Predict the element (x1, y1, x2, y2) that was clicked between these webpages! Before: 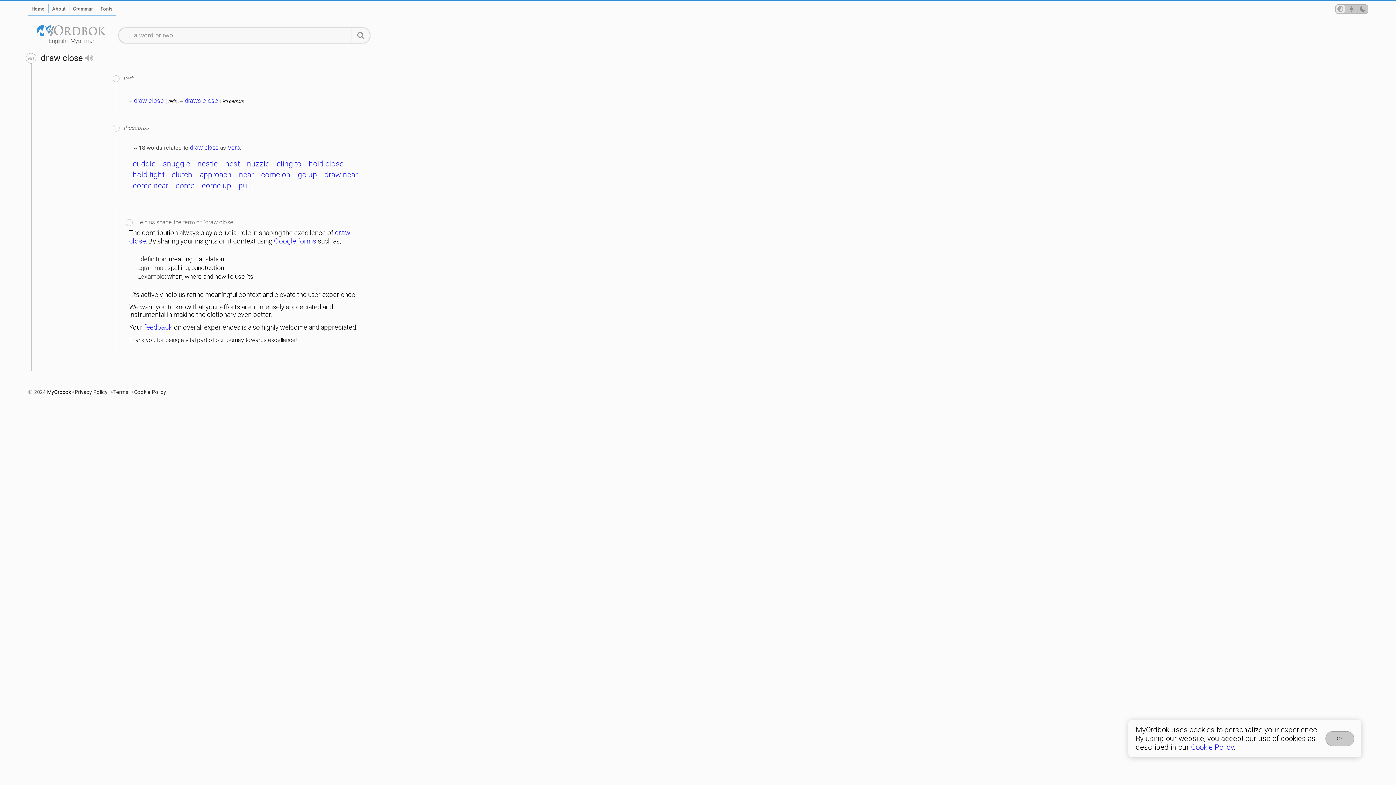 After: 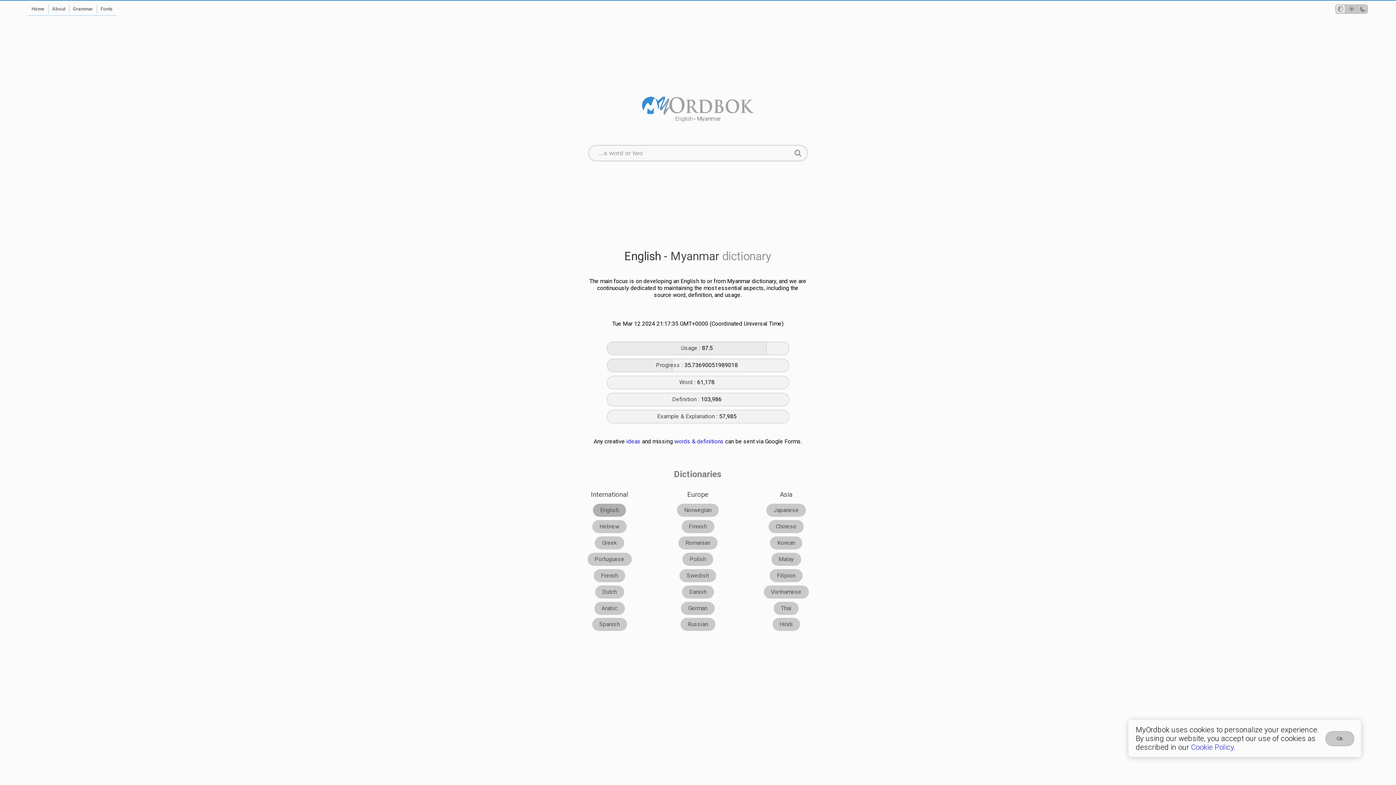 Action: bbox: (27, 24, 115, 44) label: English-Myanmar